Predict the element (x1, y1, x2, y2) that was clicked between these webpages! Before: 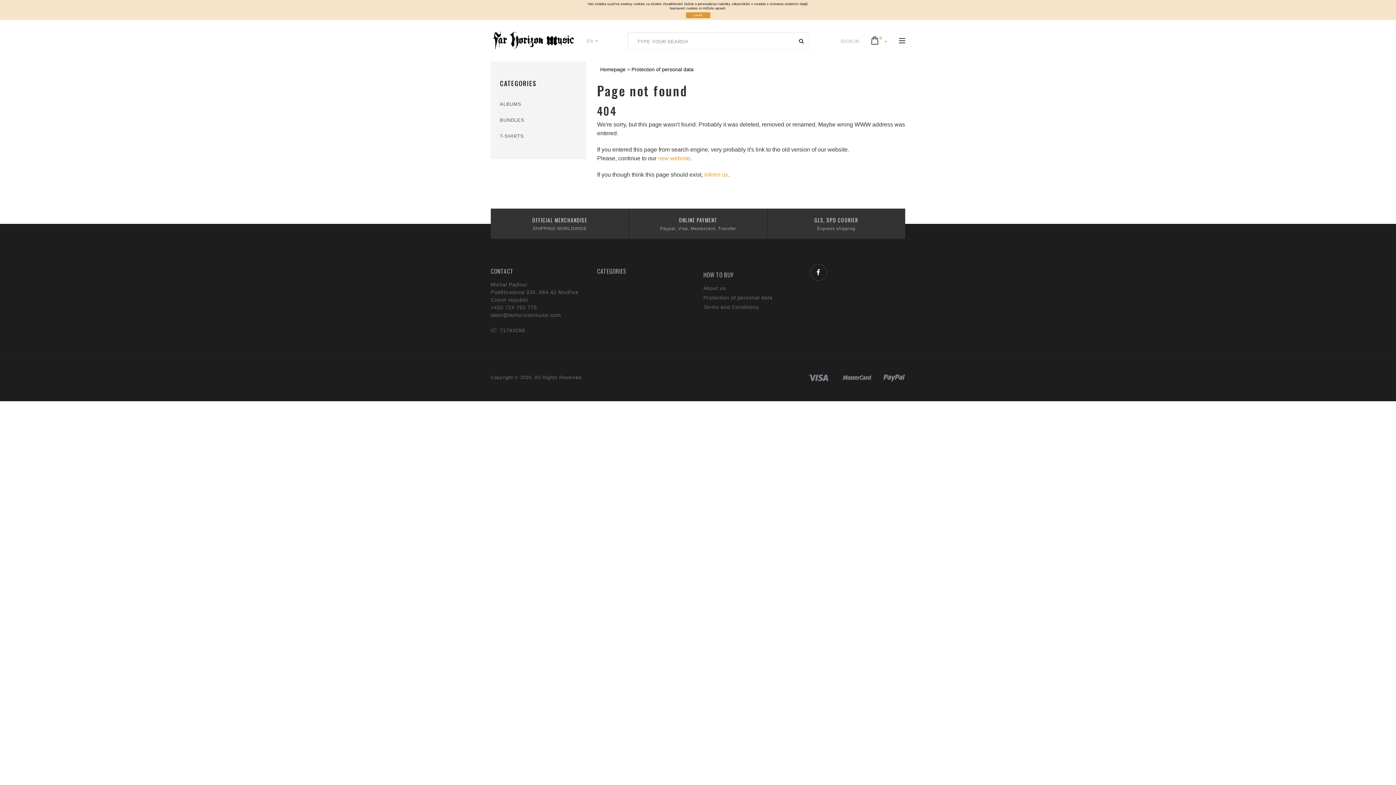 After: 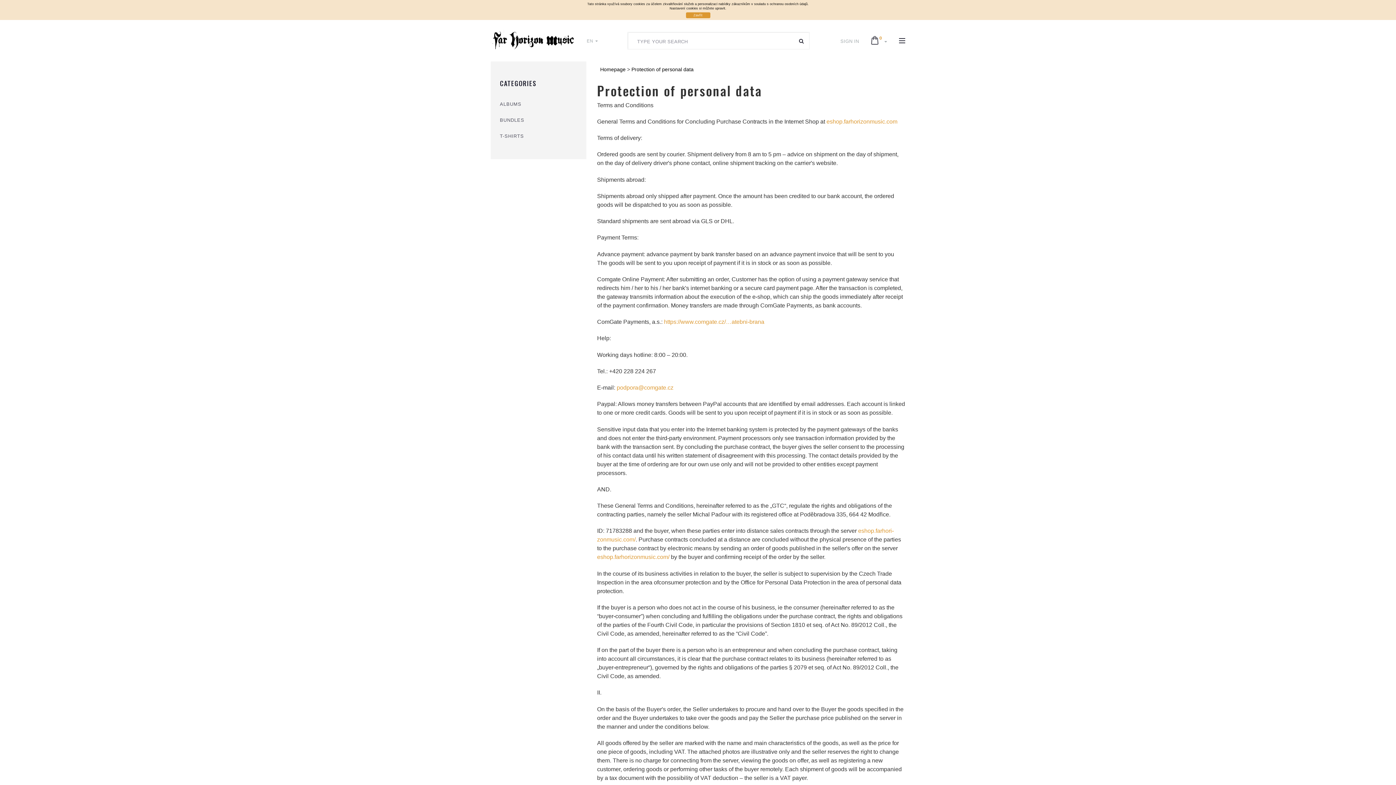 Action: label: Protection of personal data bbox: (631, 66, 693, 72)